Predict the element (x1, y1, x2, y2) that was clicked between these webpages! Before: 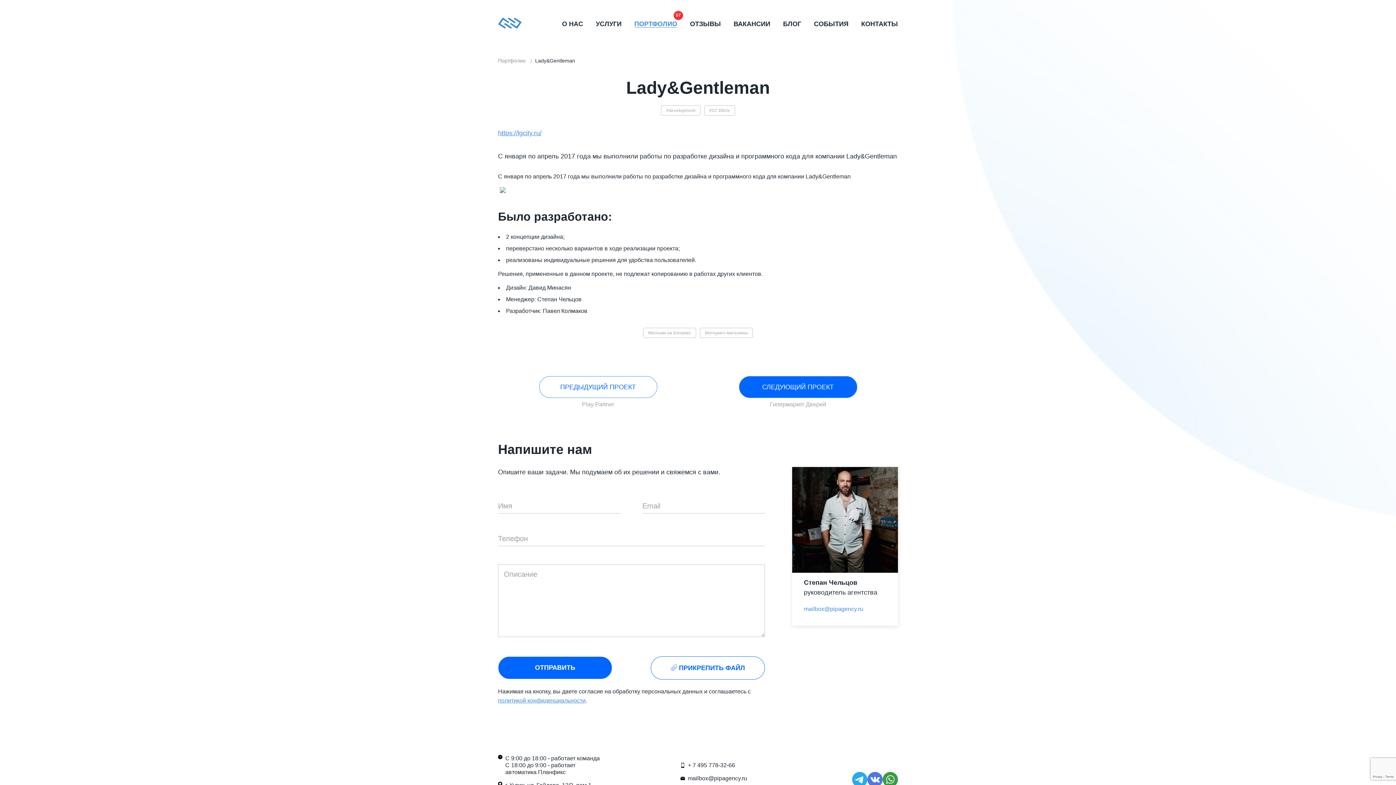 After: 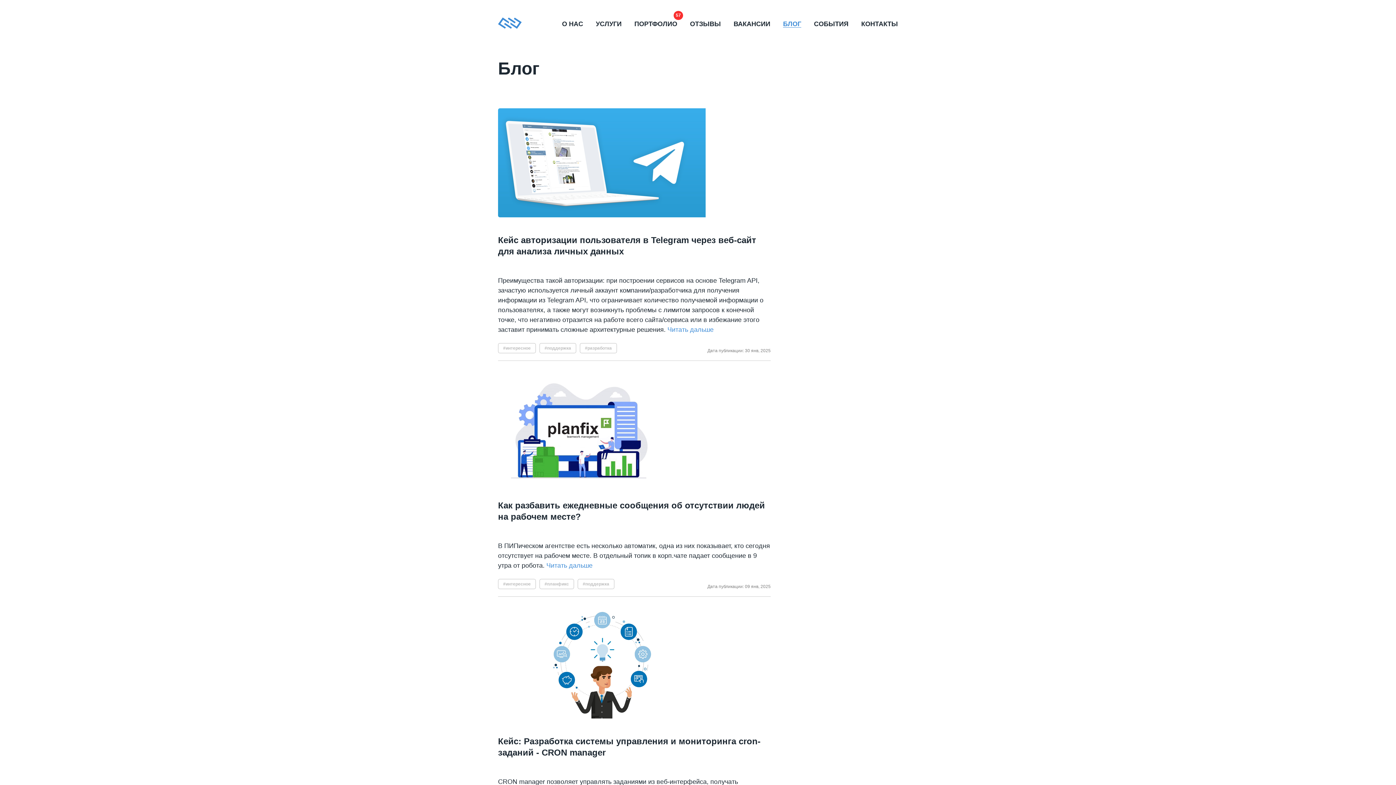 Action: bbox: (783, 20, 801, 27) label: БЛОГ